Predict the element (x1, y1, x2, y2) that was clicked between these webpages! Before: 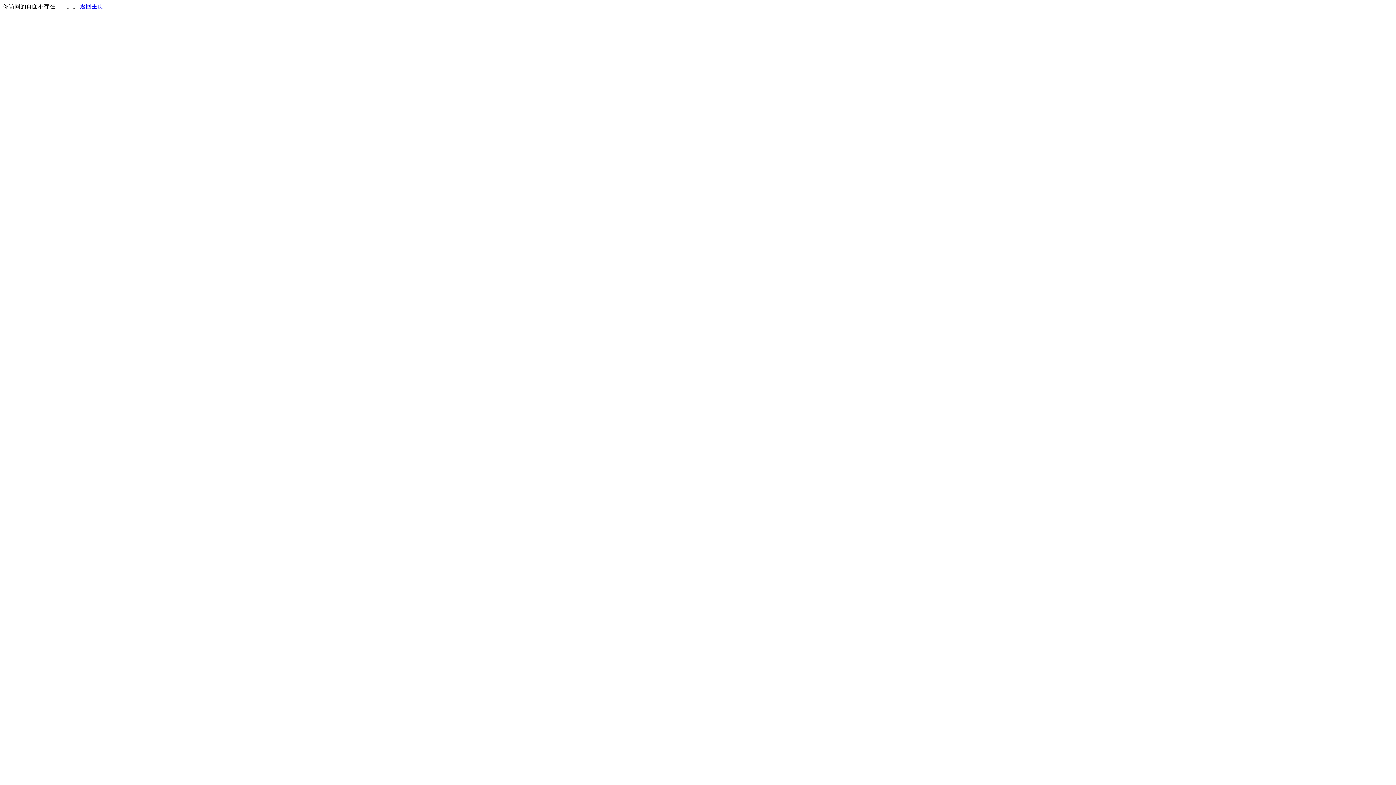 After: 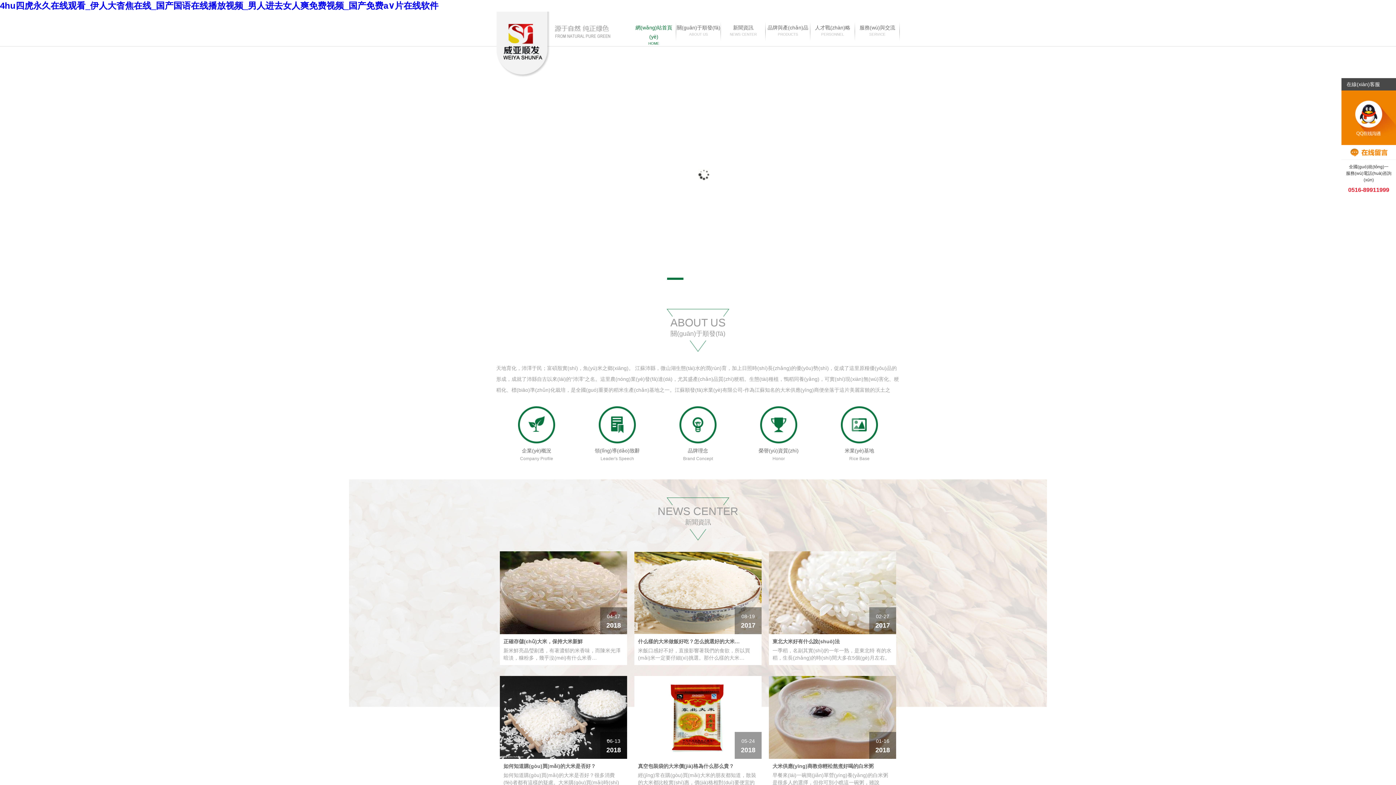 Action: bbox: (80, 3, 103, 9) label: 返回主页